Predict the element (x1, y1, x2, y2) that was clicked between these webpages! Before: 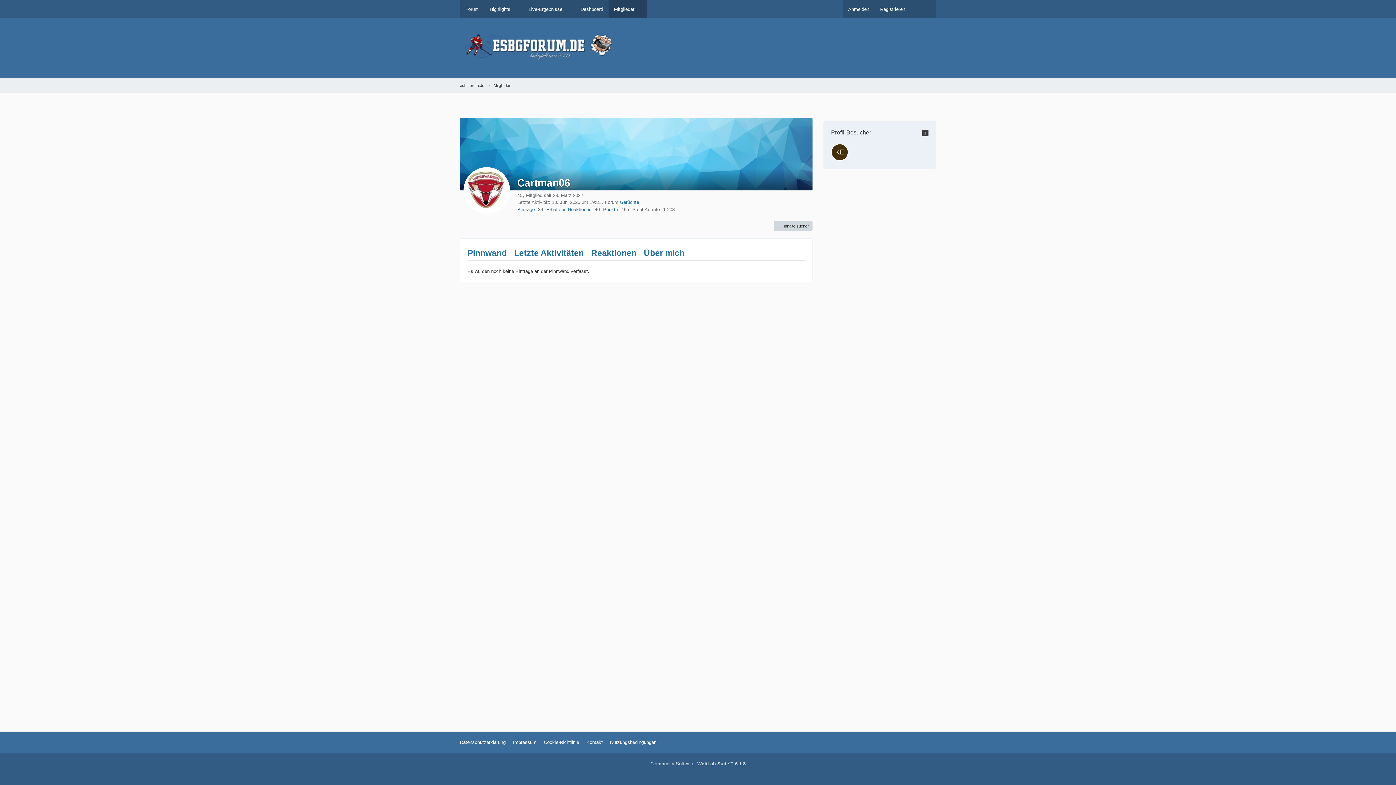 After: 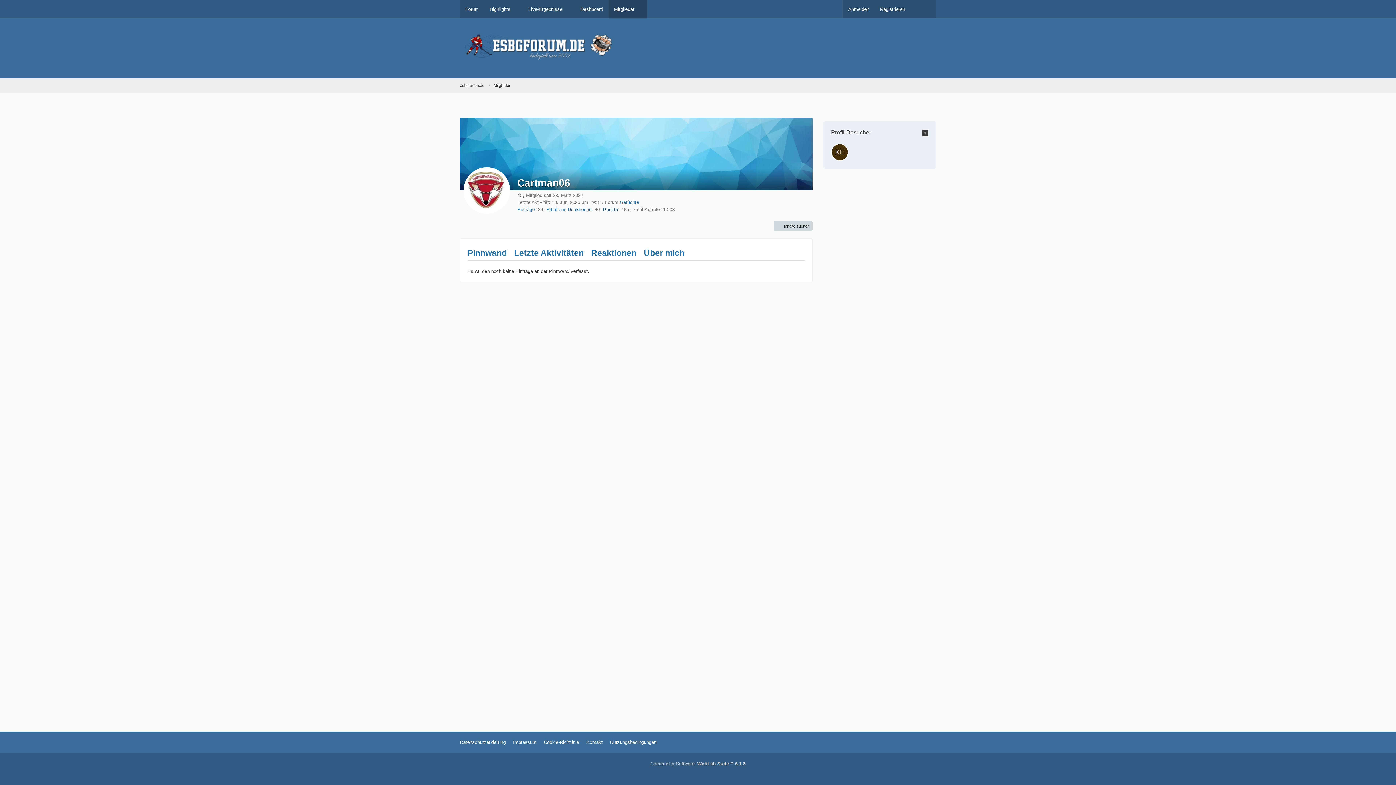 Action: label: Punkte bbox: (603, 206, 618, 212)